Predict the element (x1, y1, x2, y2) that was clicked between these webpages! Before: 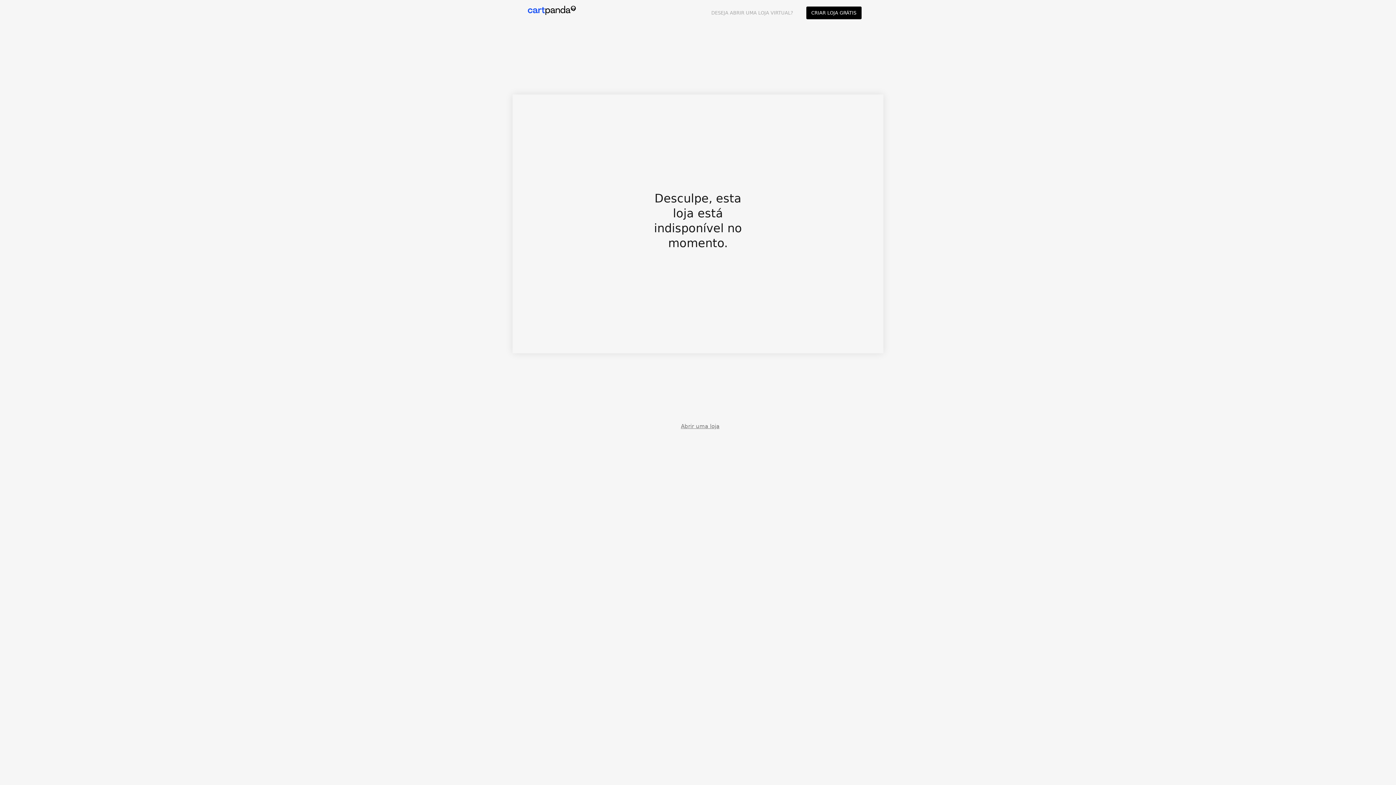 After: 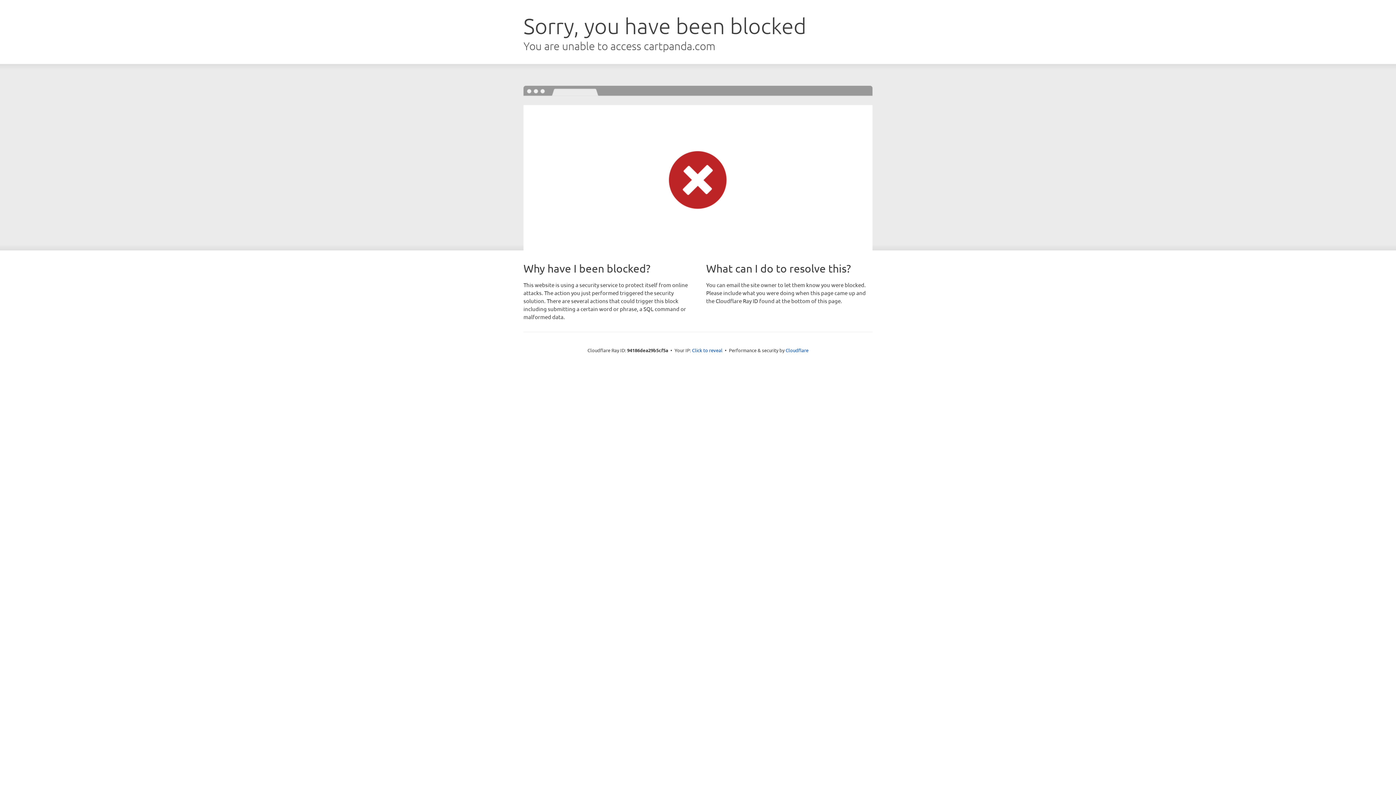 Action: label: Abrir uma loja bbox: (681, 422, 719, 430)